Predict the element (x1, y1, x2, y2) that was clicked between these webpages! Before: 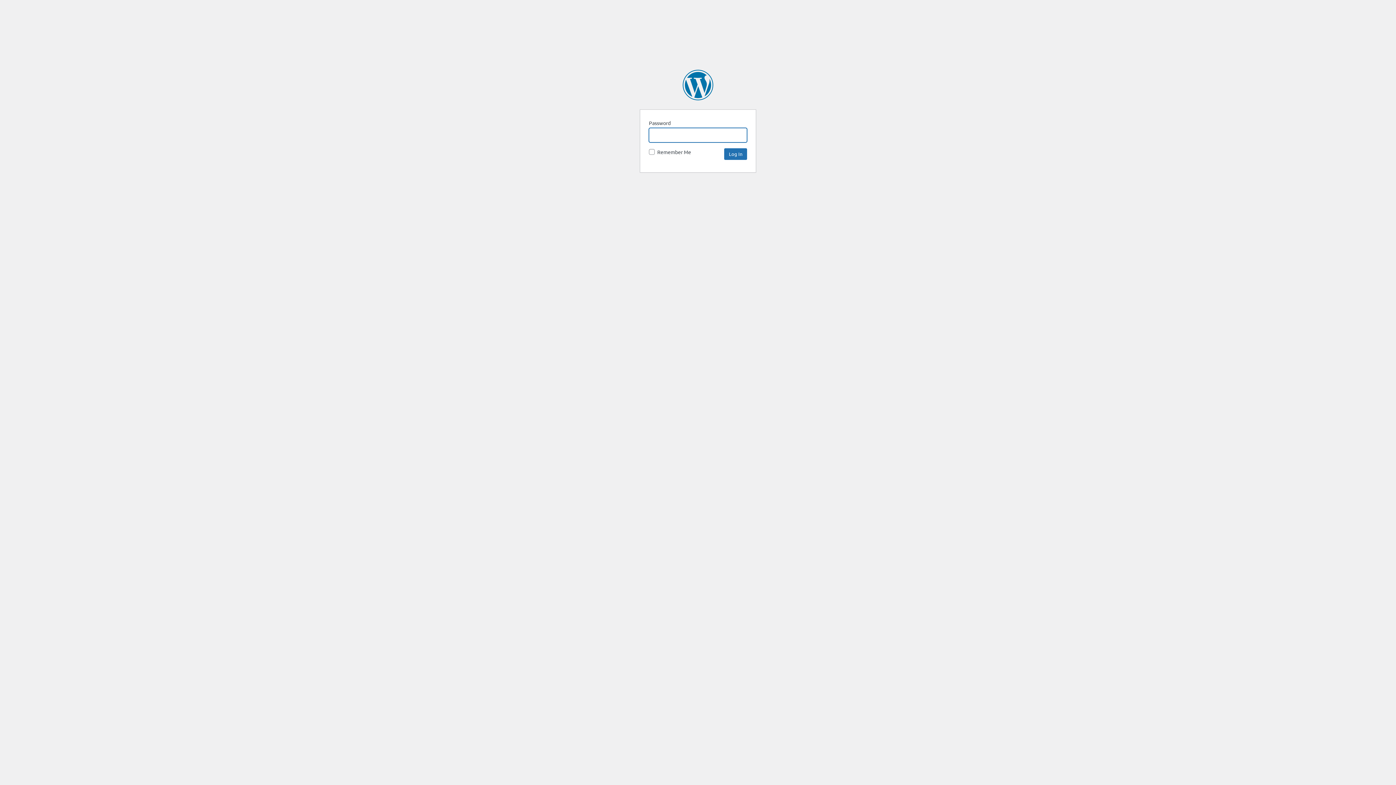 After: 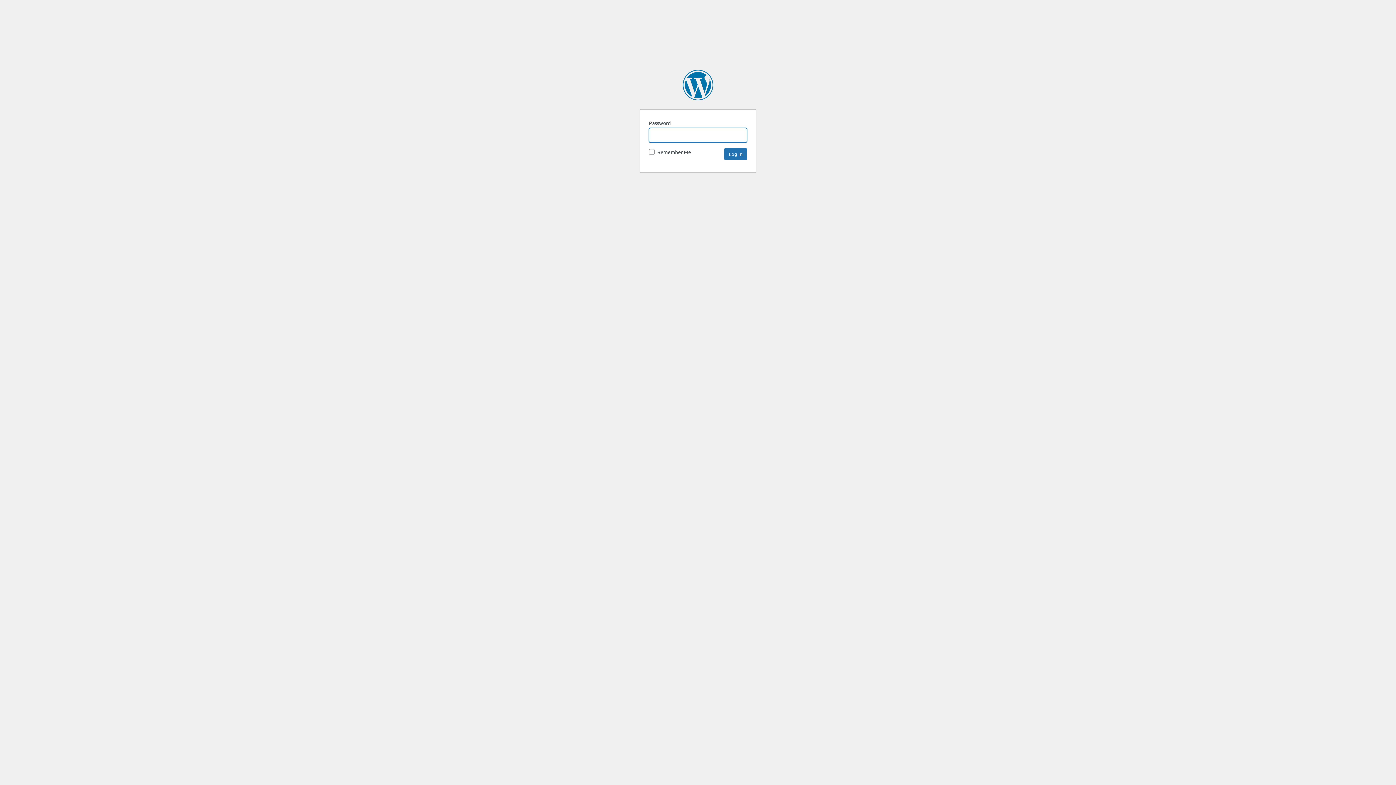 Action: bbox: (682, 69, 713, 100) label: SpaceNews